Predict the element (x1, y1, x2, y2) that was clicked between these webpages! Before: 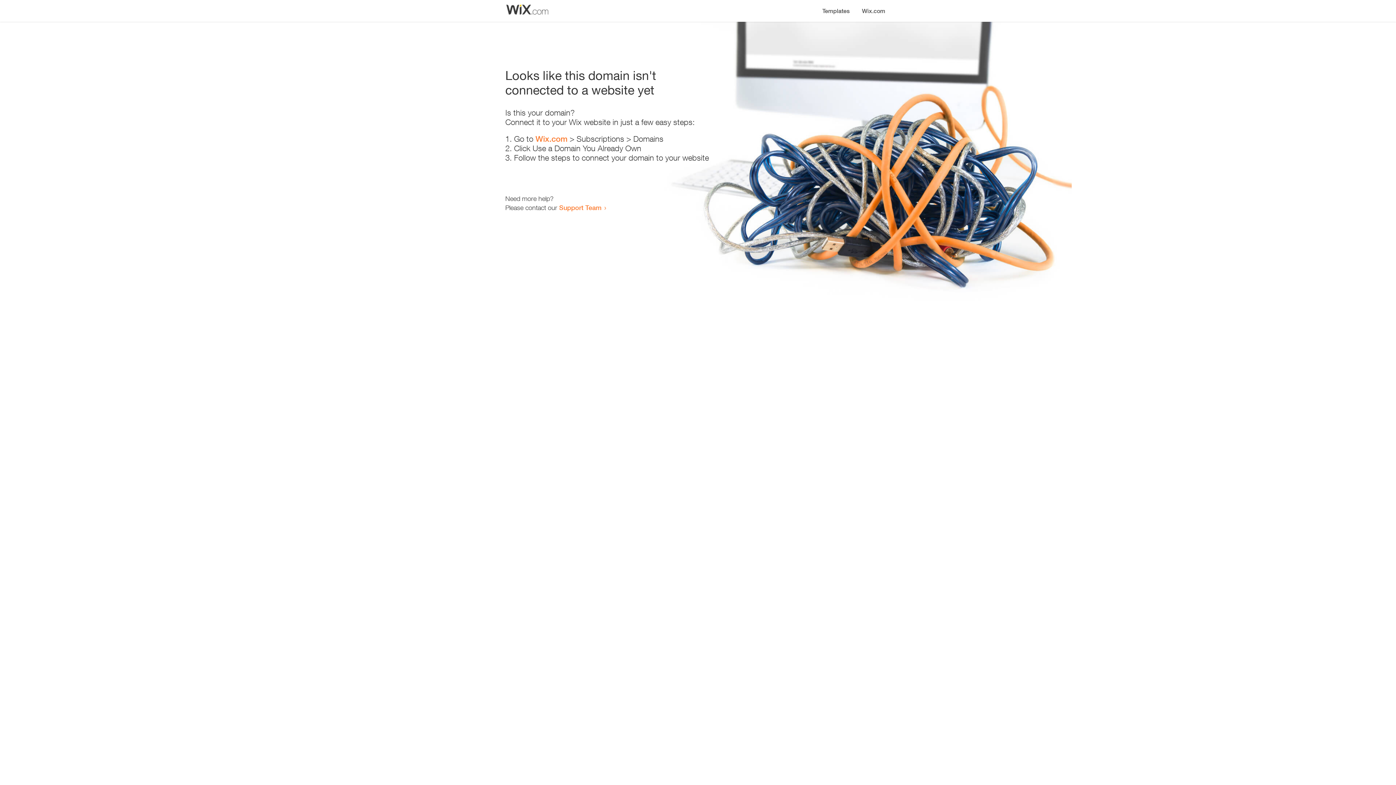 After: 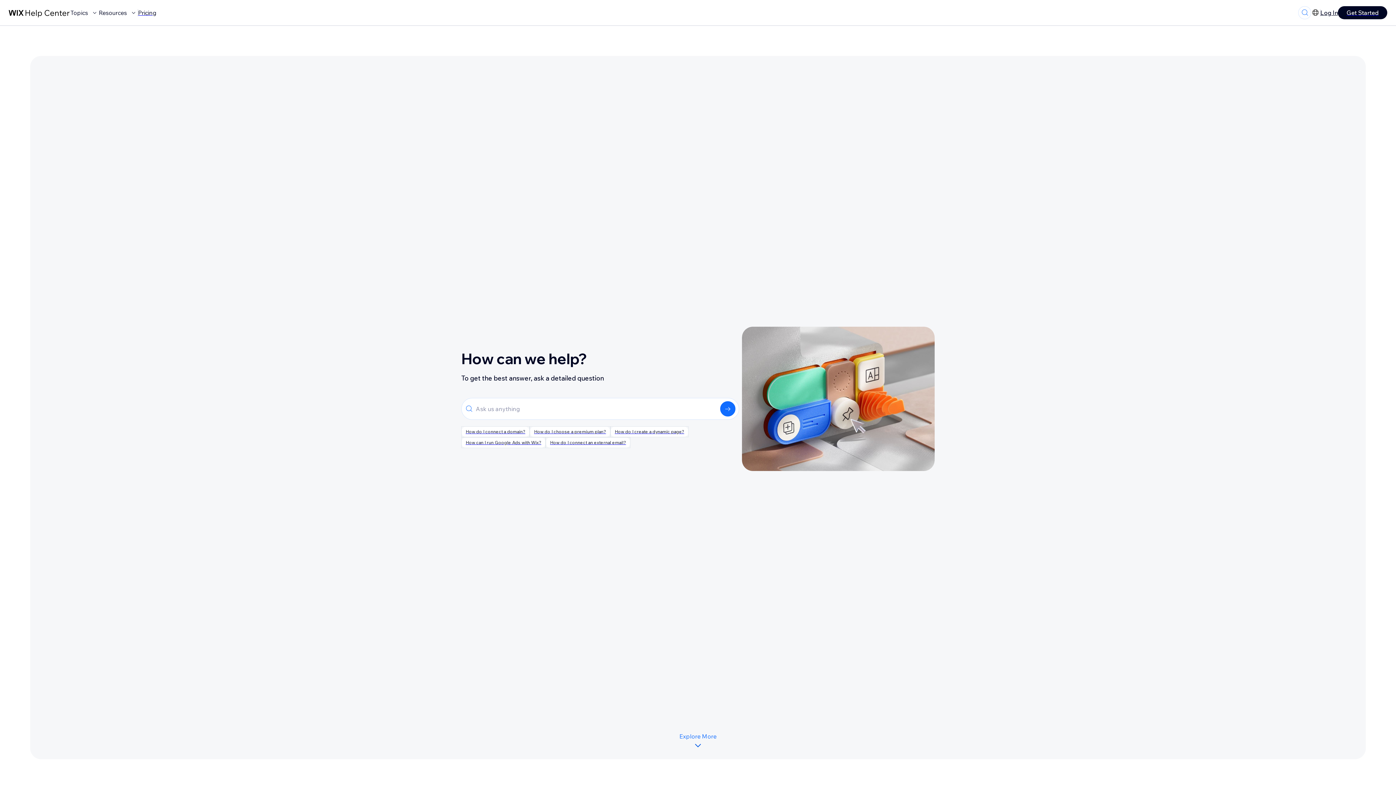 Action: bbox: (559, 203, 601, 211) label: Support Team